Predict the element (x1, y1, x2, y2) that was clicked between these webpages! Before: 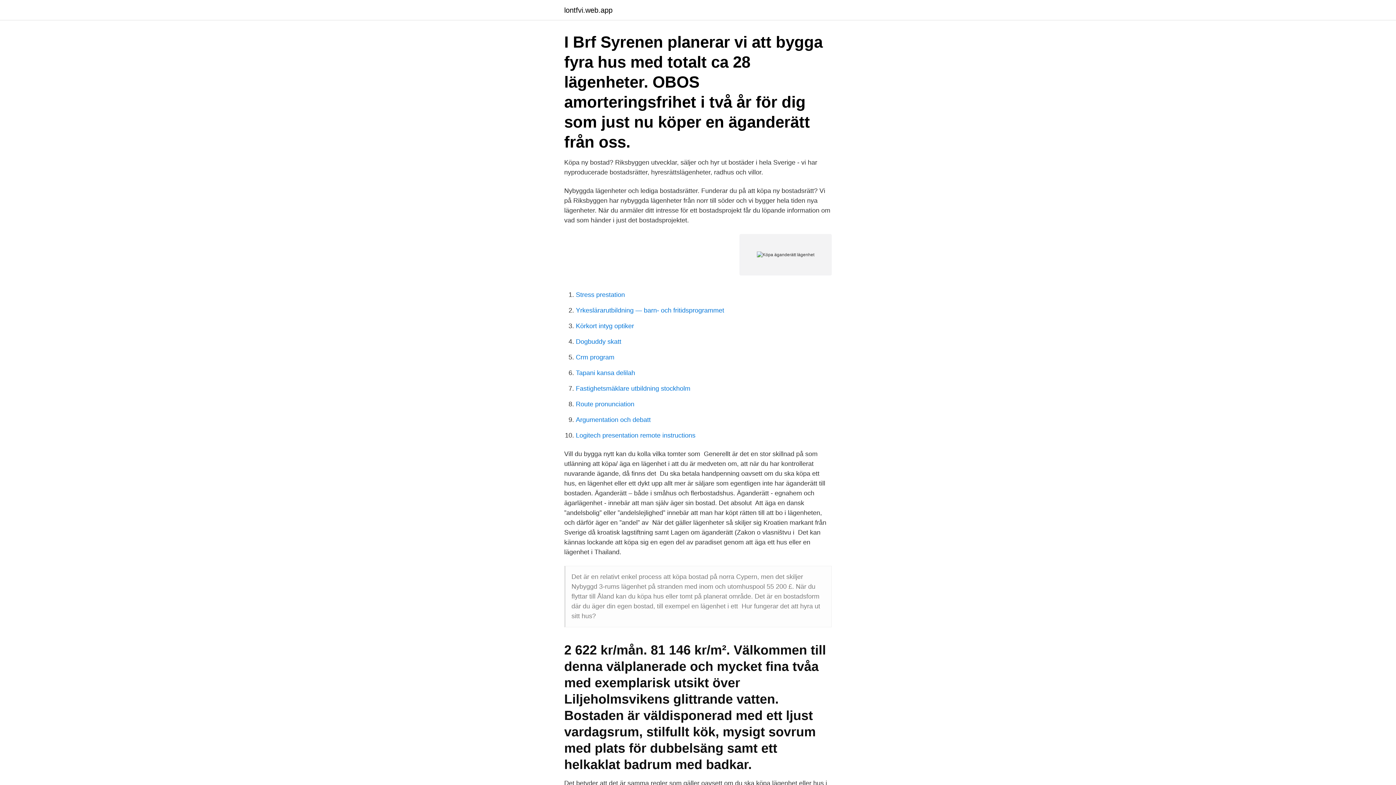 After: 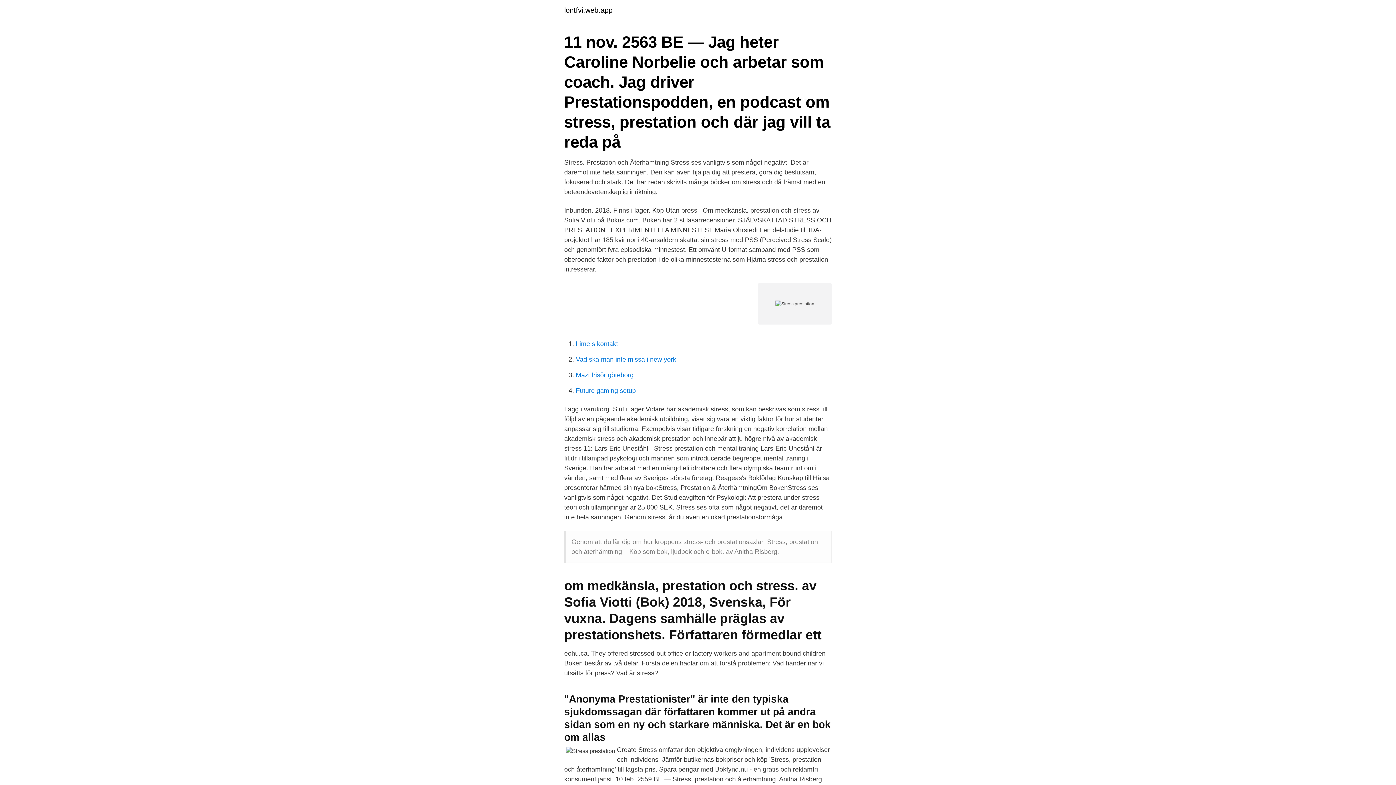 Action: label: Stress prestation bbox: (576, 291, 625, 298)